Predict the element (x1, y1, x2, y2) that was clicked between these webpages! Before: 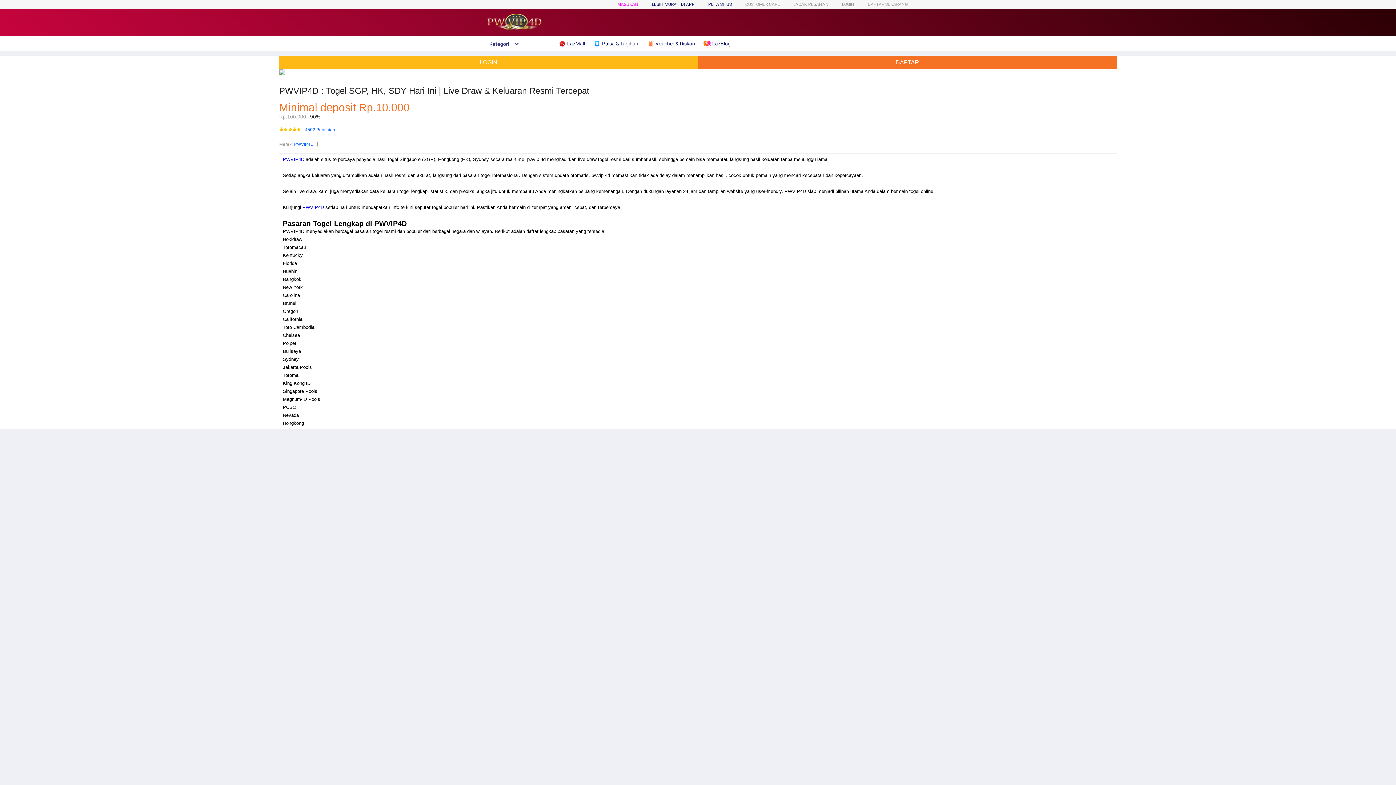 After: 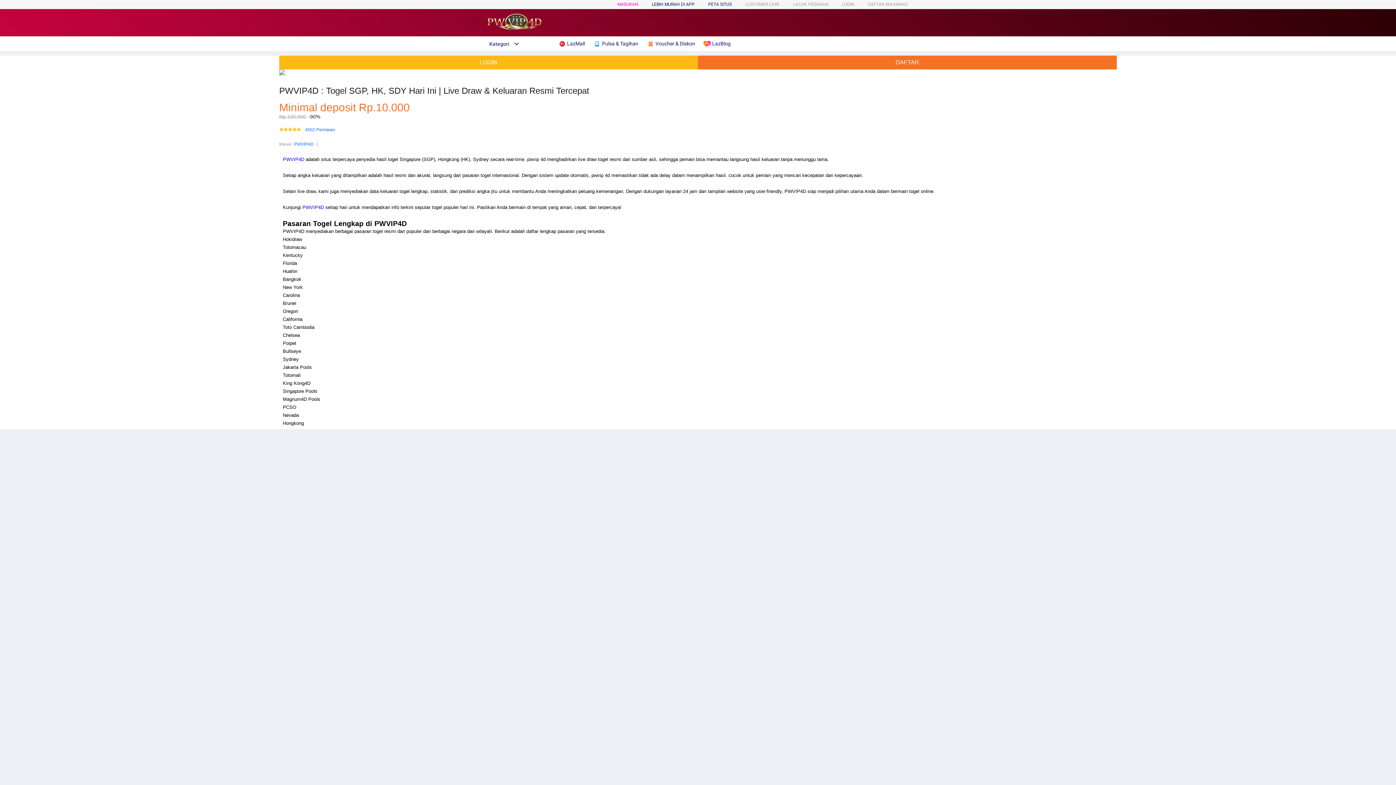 Action: bbox: (279, 55, 698, 69) label: LOGIN